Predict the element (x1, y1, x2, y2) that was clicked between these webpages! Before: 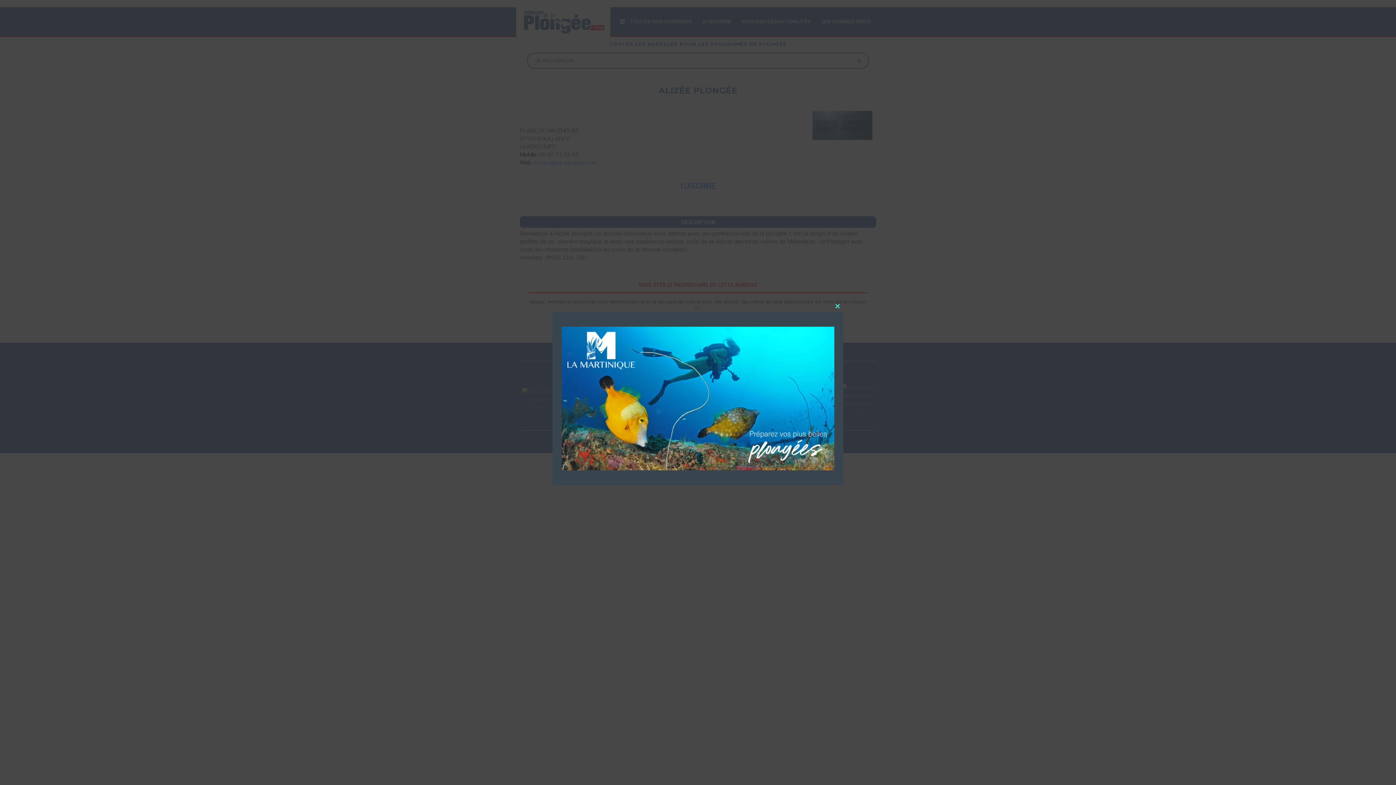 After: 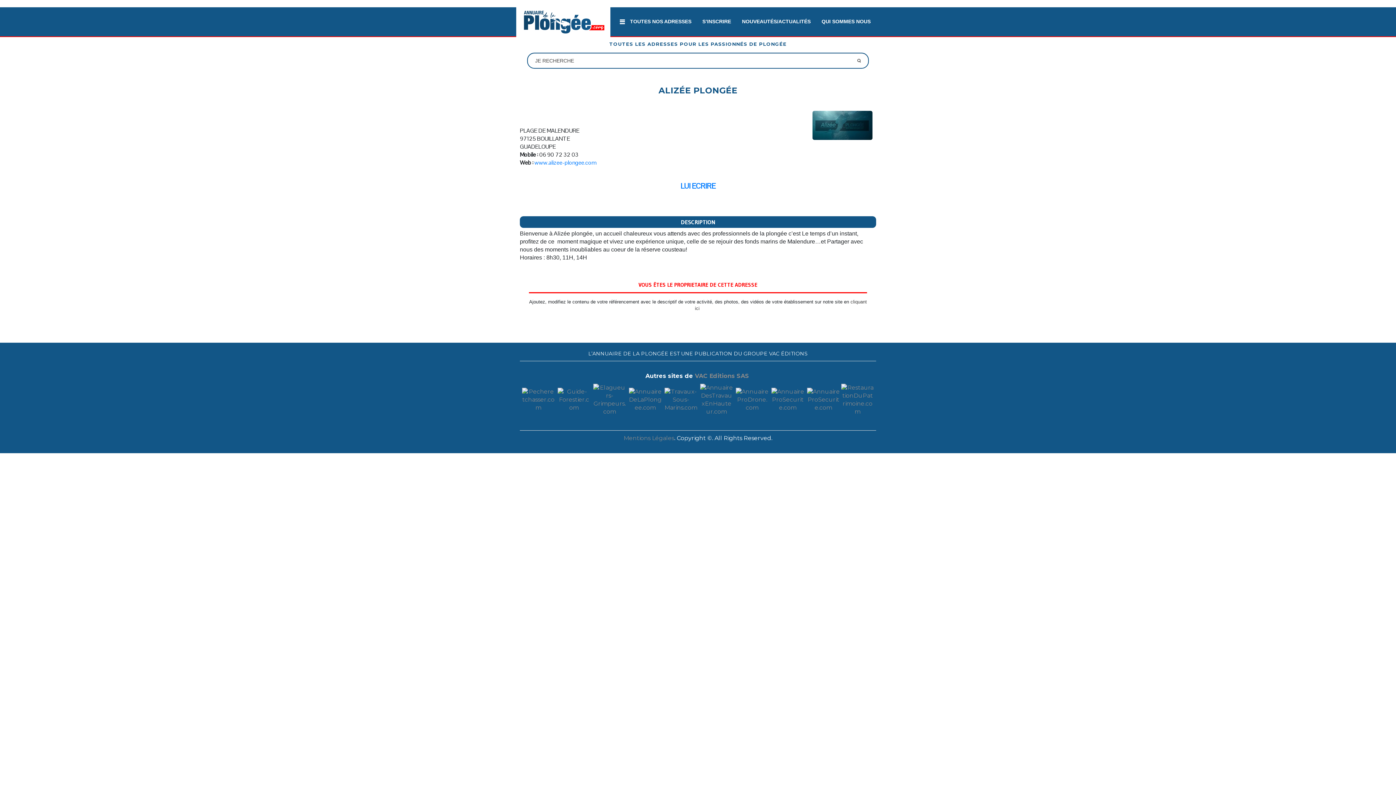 Action: label: Close this module bbox: (832, 300, 843, 312)